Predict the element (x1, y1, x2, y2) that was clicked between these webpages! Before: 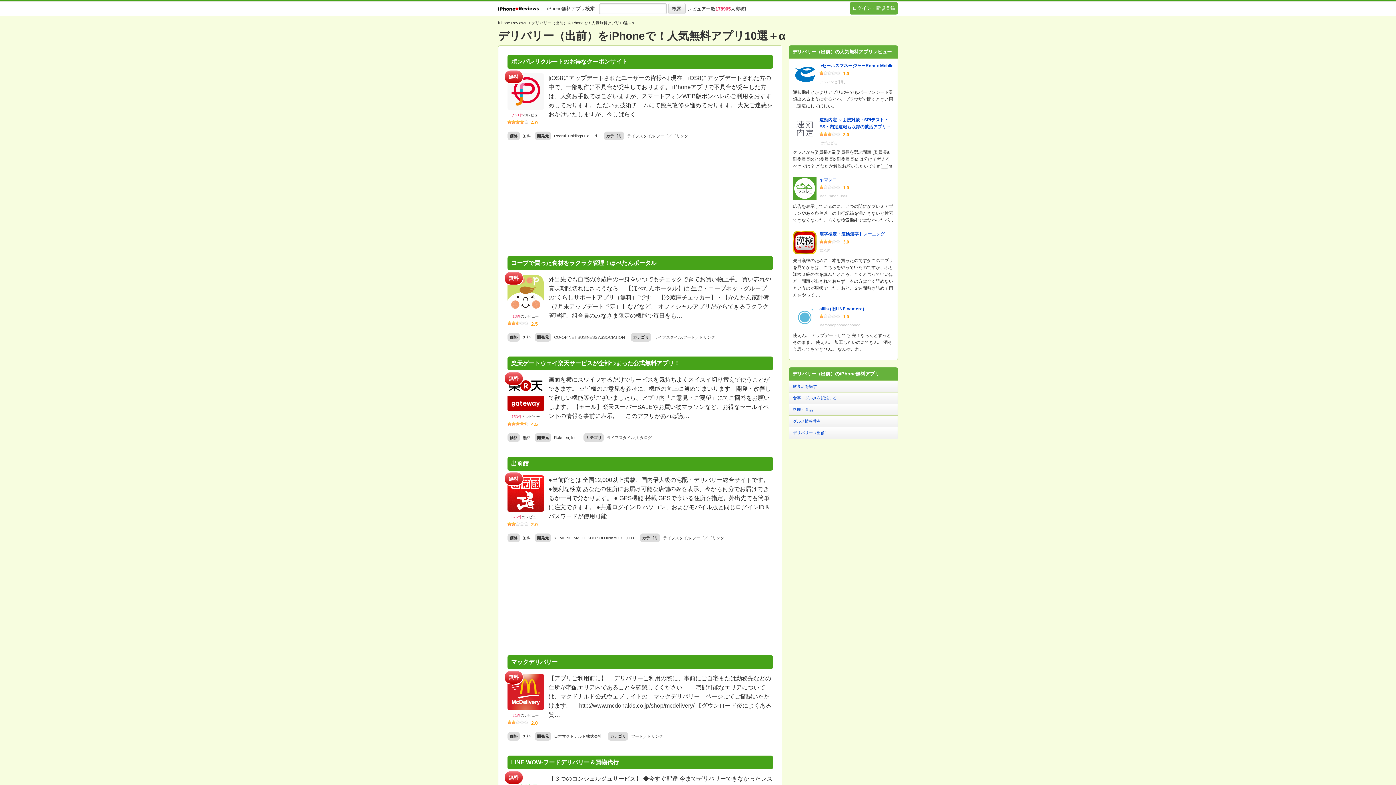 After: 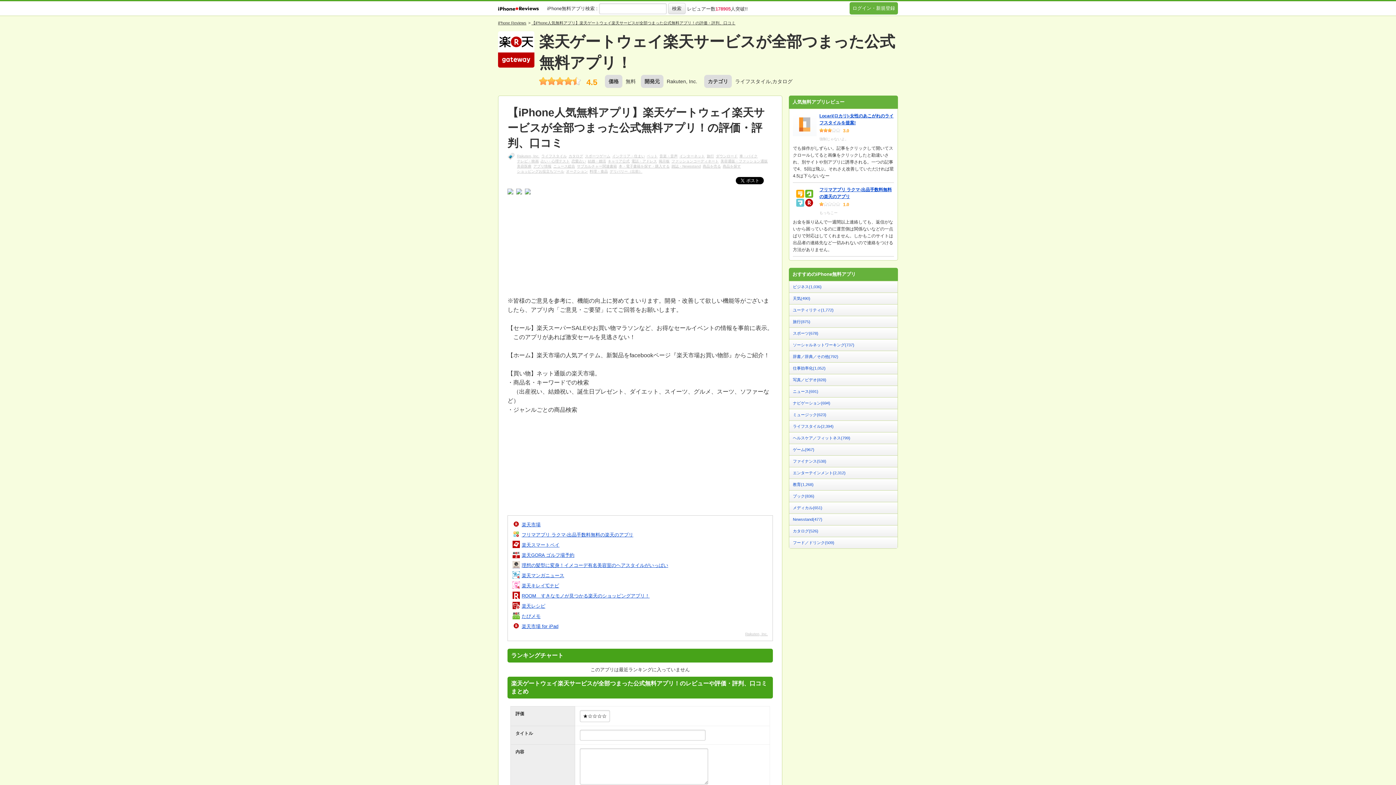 Action: label: 楽天ゲートウェイ楽天サービスが全部つまった公式無料アプリ！ bbox: (511, 360, 680, 366)